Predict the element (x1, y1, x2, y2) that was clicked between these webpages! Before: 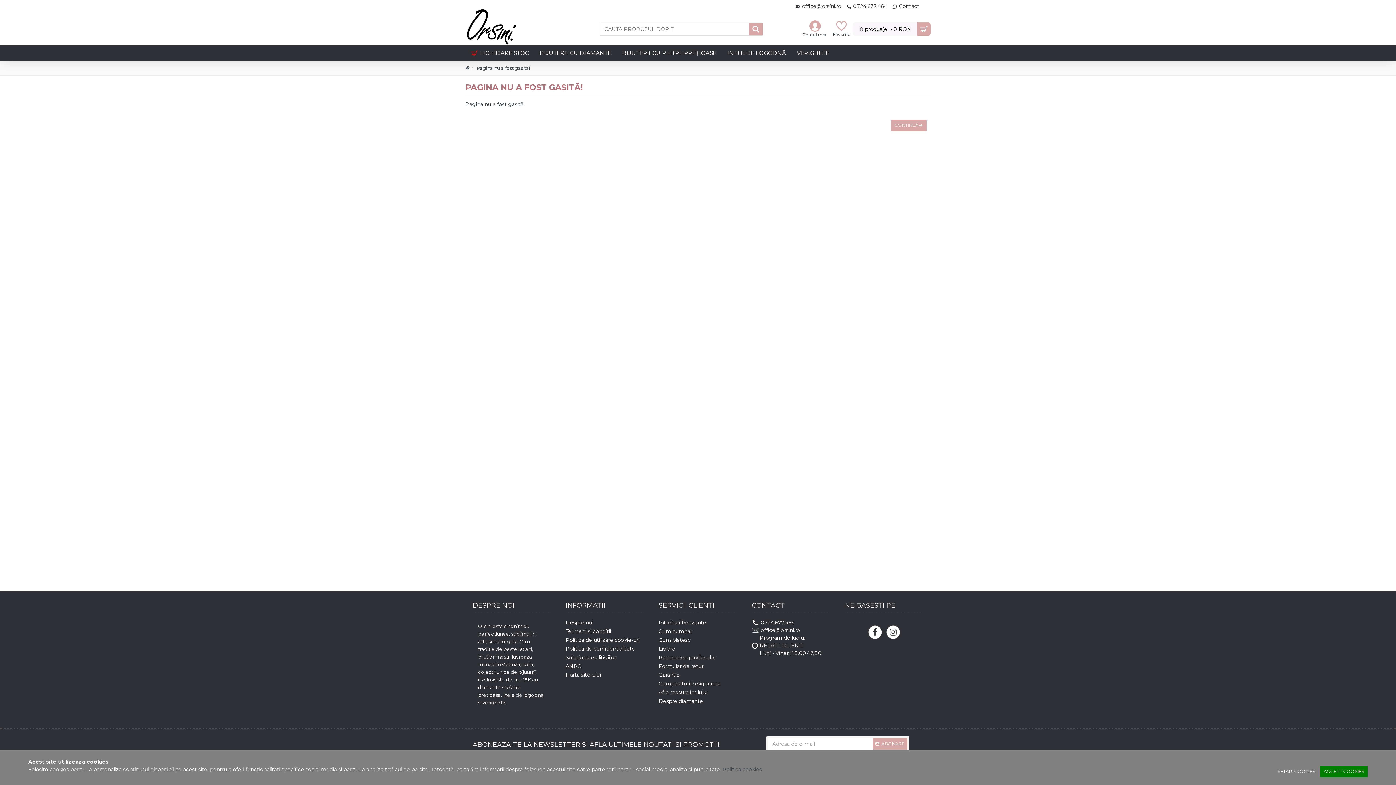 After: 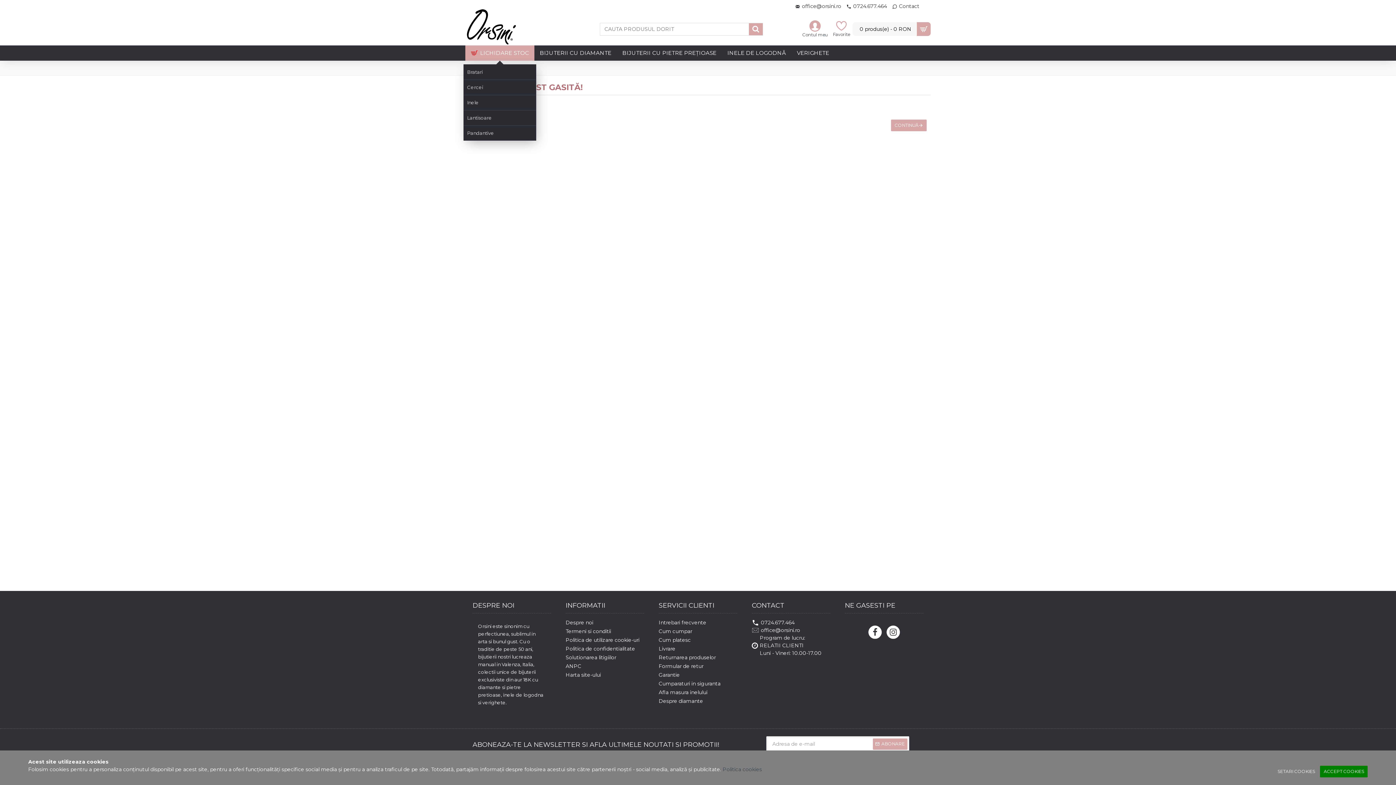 Action: label: LICHIDARE STOC bbox: (465, 45, 534, 60)